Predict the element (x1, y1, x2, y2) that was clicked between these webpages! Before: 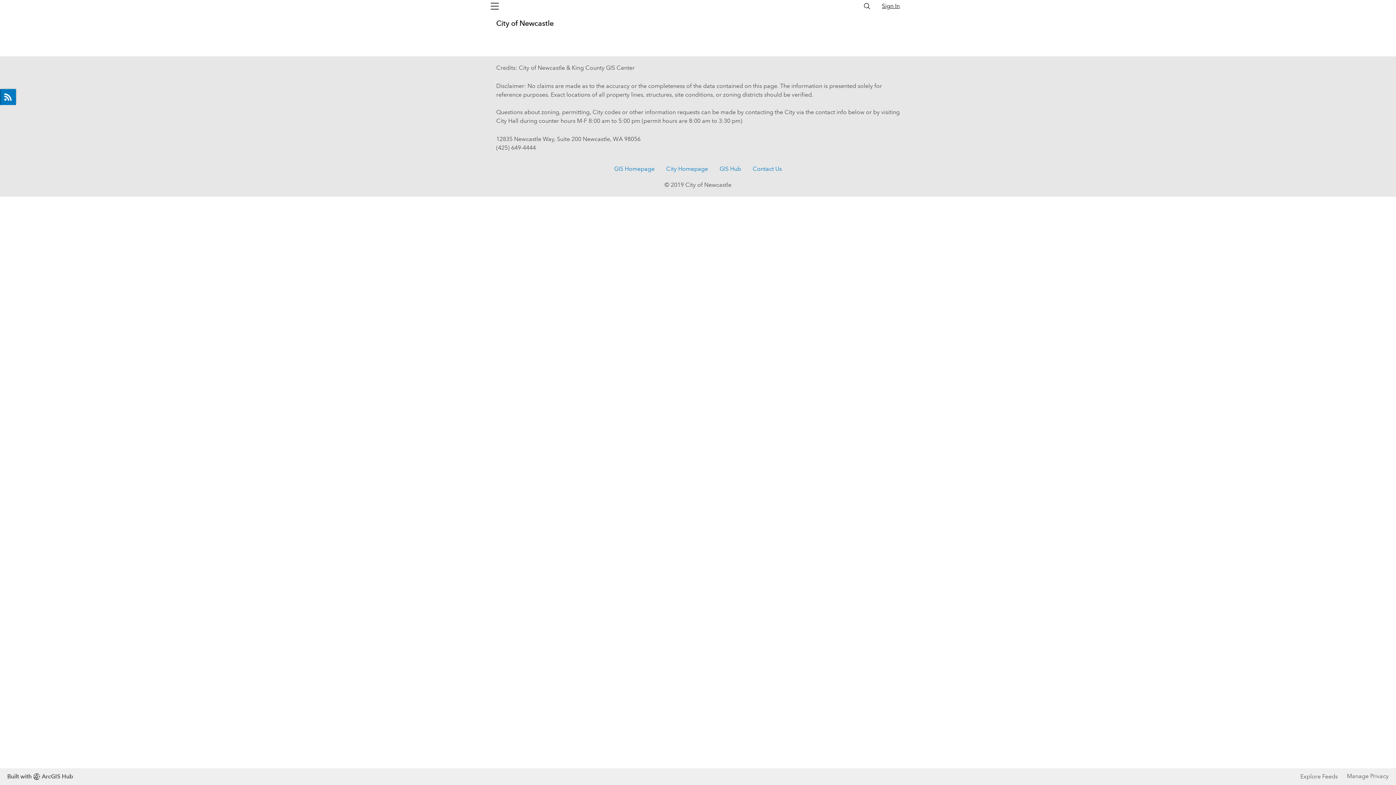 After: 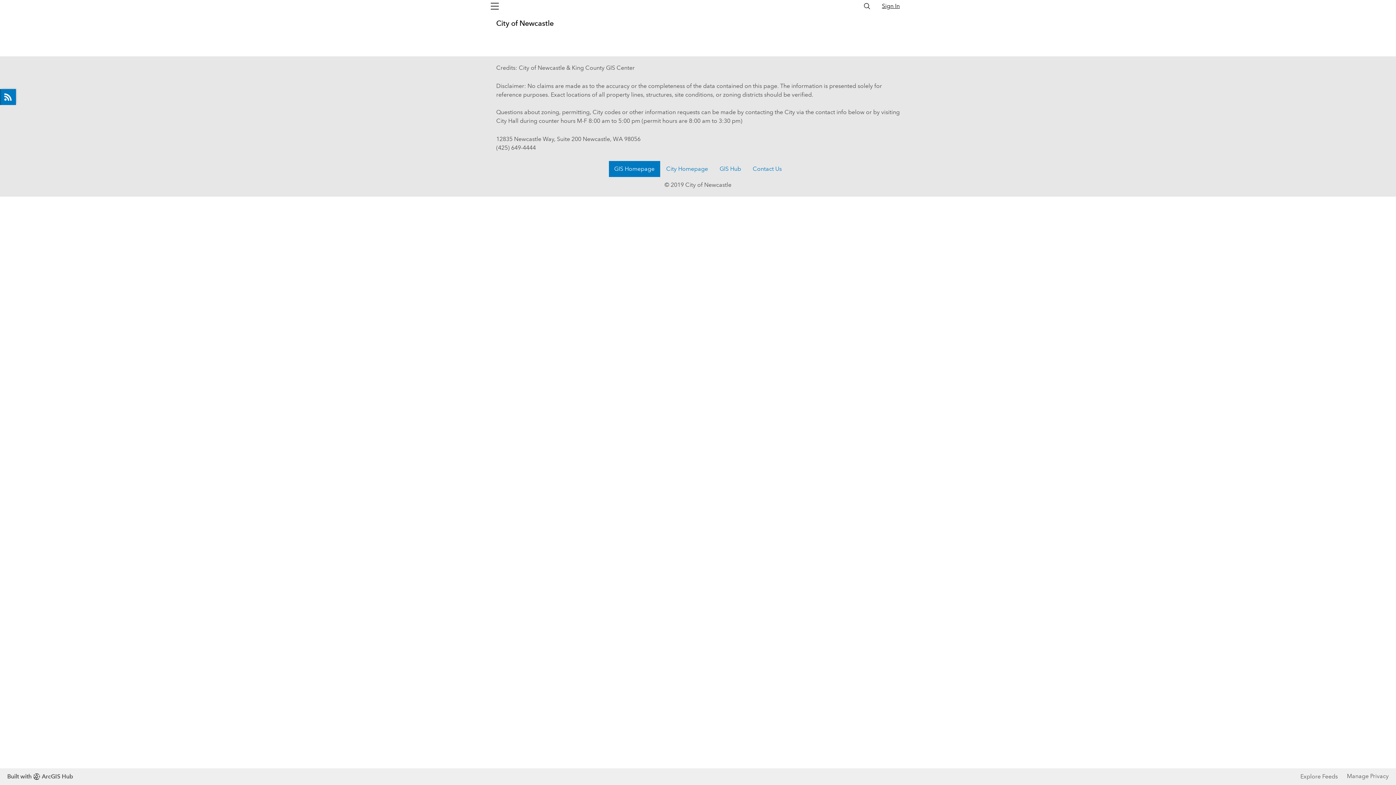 Action: bbox: (608, 161, 660, 177) label: GIS Homepage